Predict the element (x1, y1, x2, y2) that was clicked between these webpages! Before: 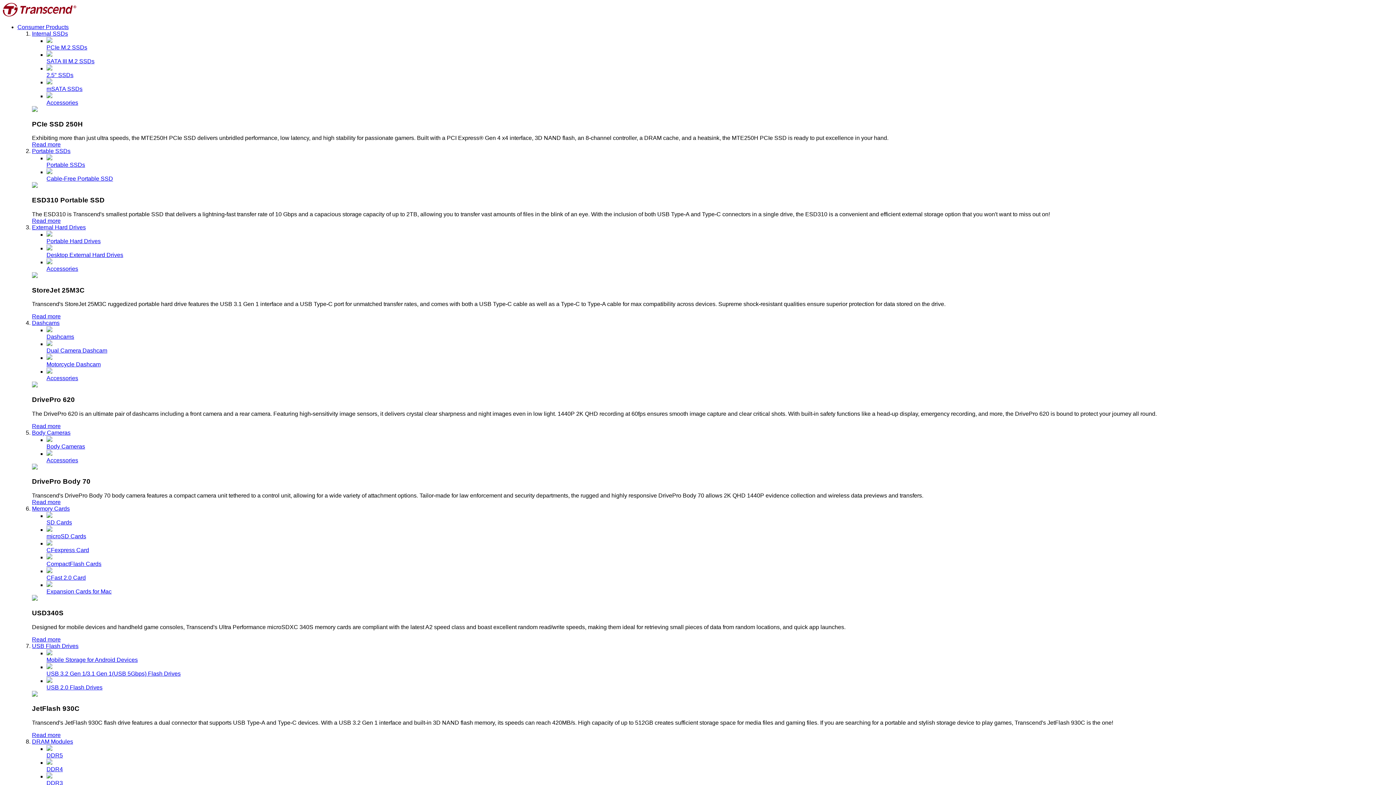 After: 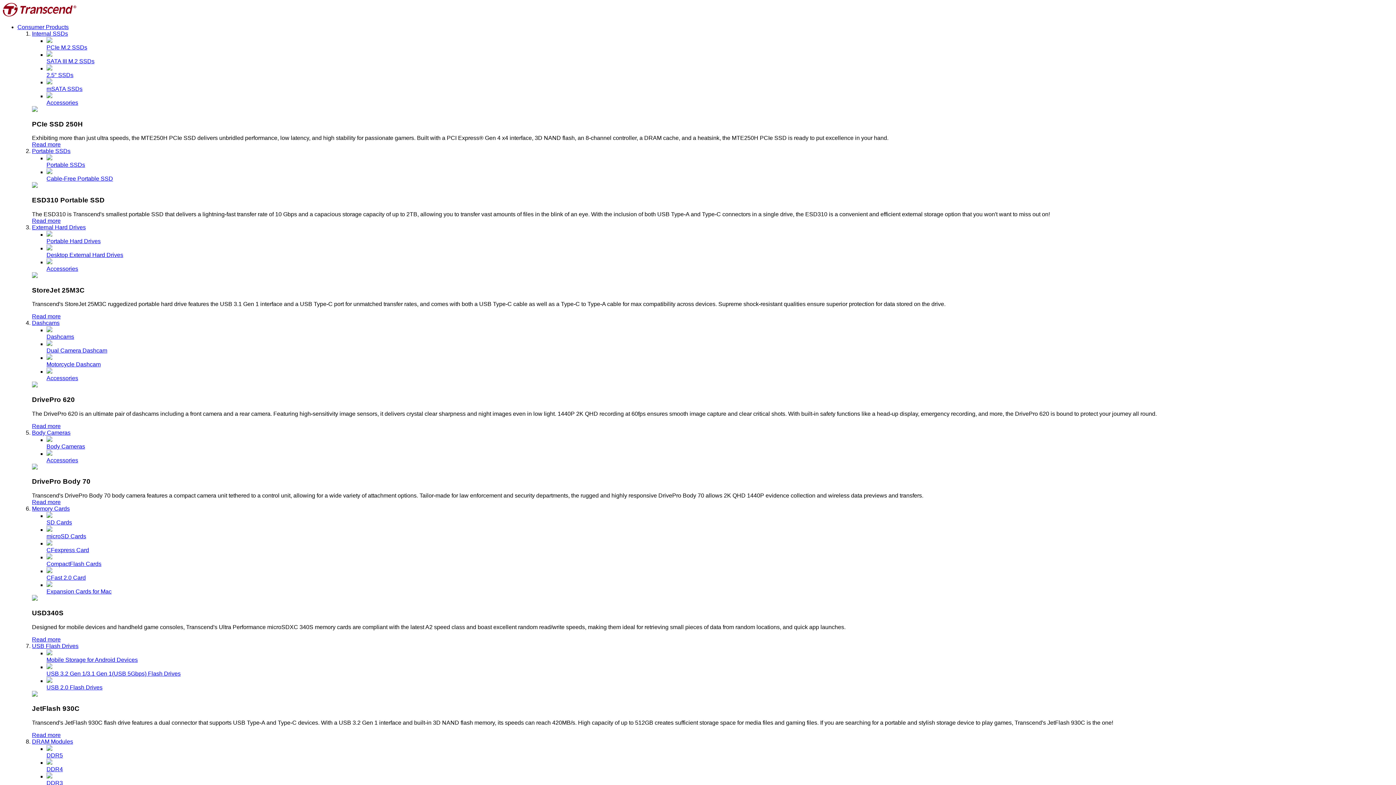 Action: label: Consumer Products bbox: (17, 24, 68, 30)